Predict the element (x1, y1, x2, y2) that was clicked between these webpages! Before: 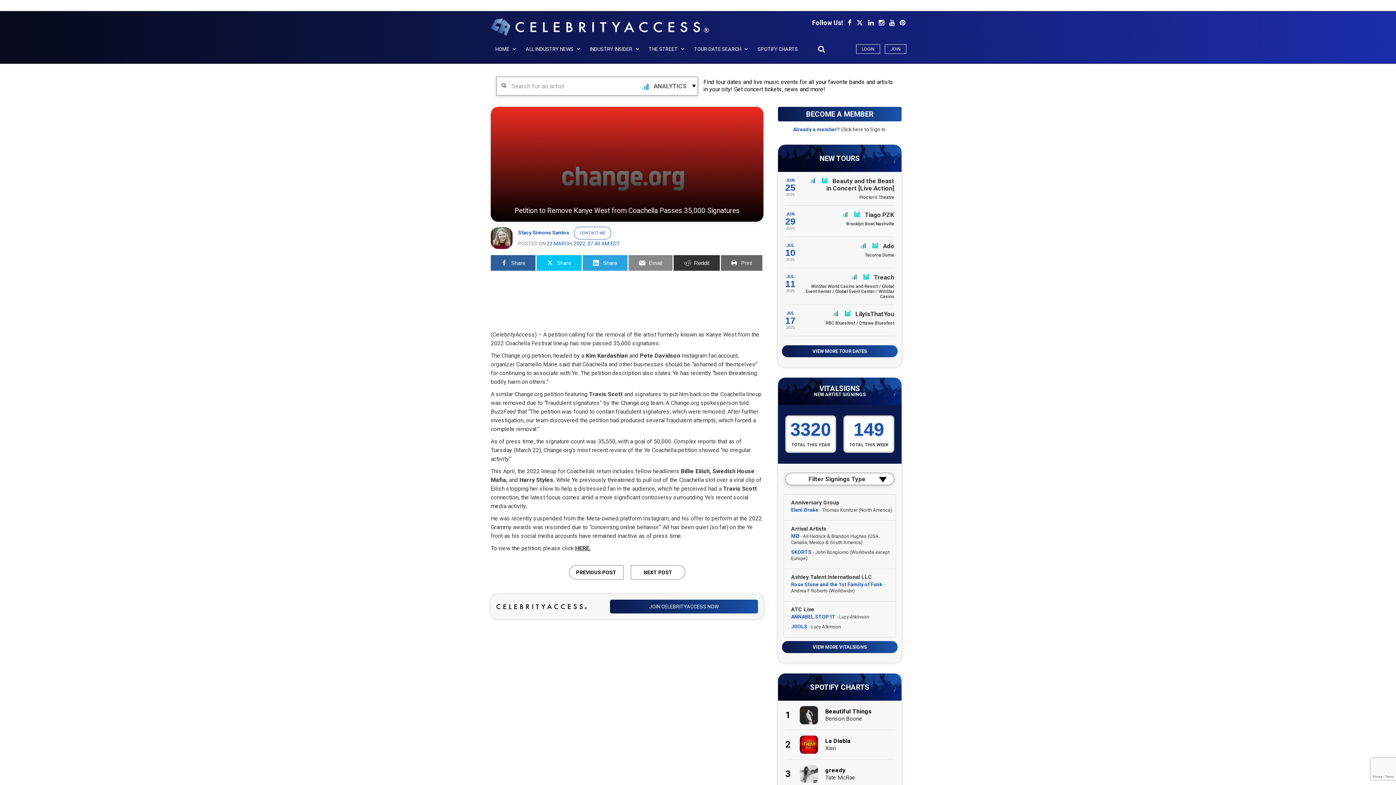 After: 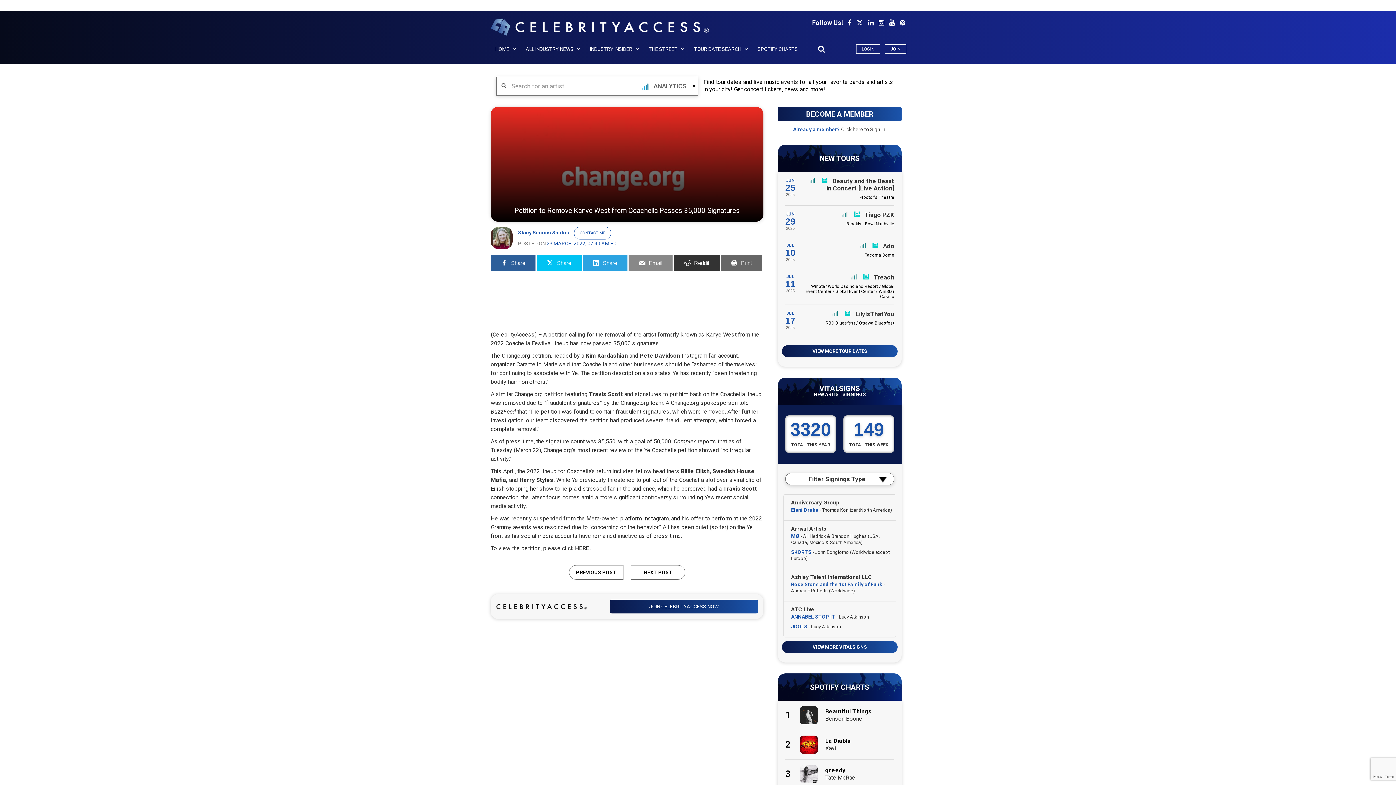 Action: bbox: (825, 715, 862, 722) label: Benson Boone